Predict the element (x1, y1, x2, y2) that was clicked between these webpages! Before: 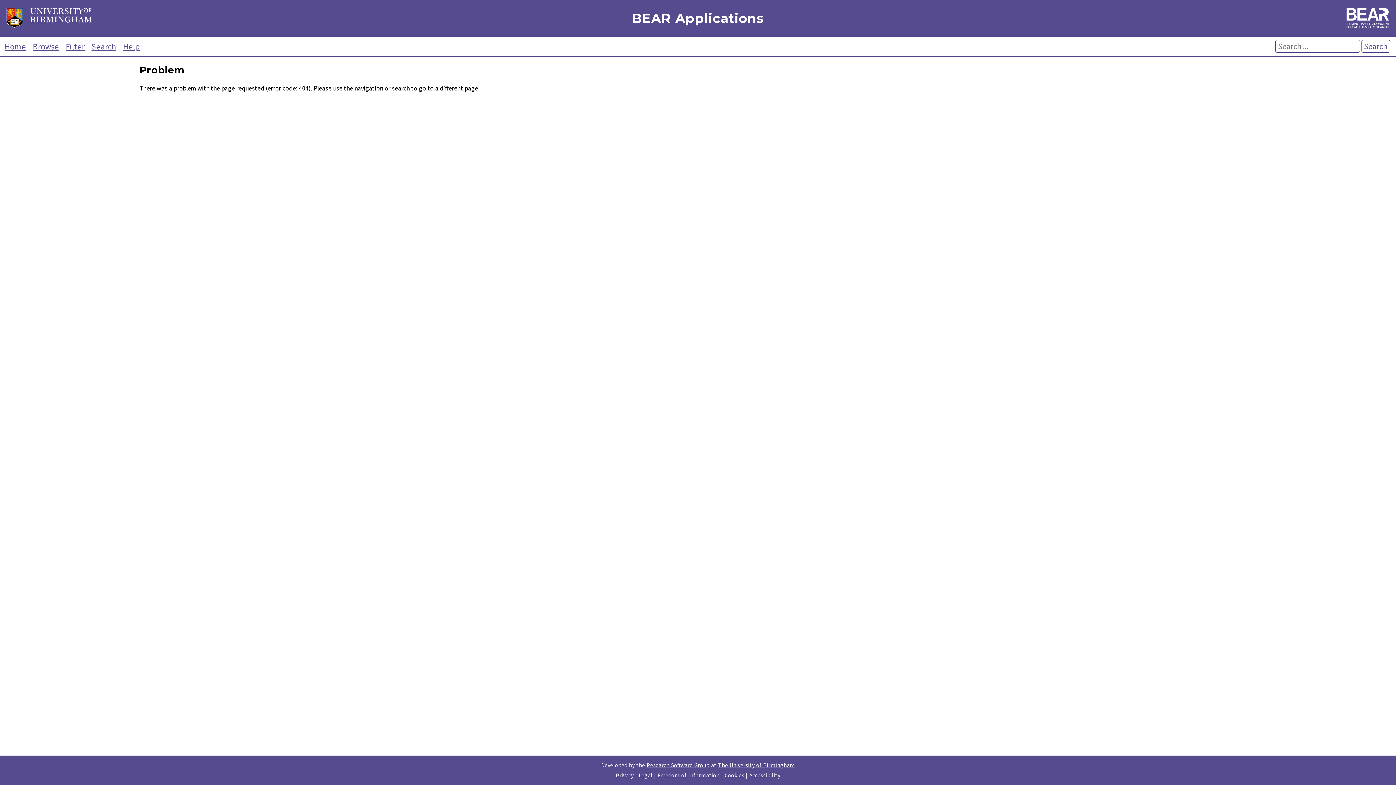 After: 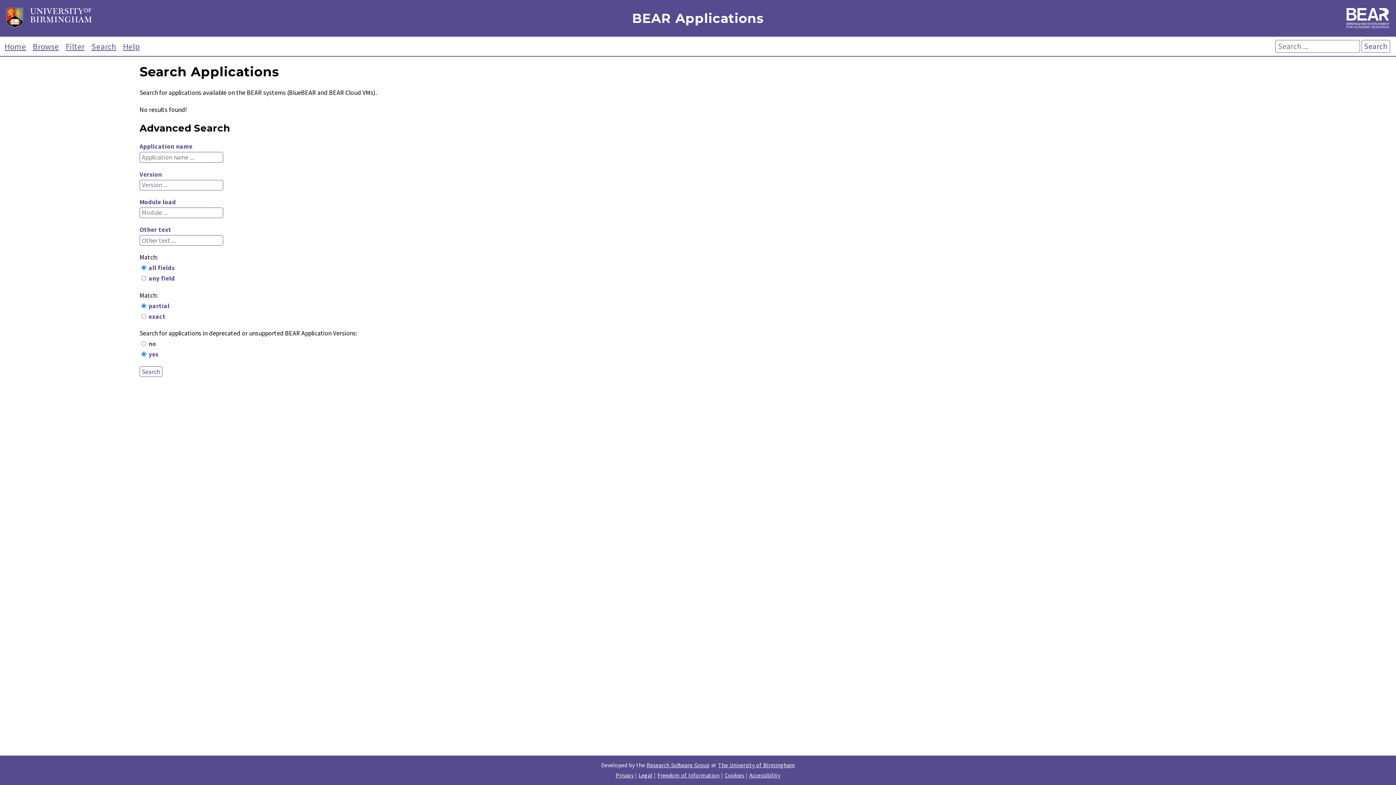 Action: bbox: (1361, 39, 1390, 52) label: Search